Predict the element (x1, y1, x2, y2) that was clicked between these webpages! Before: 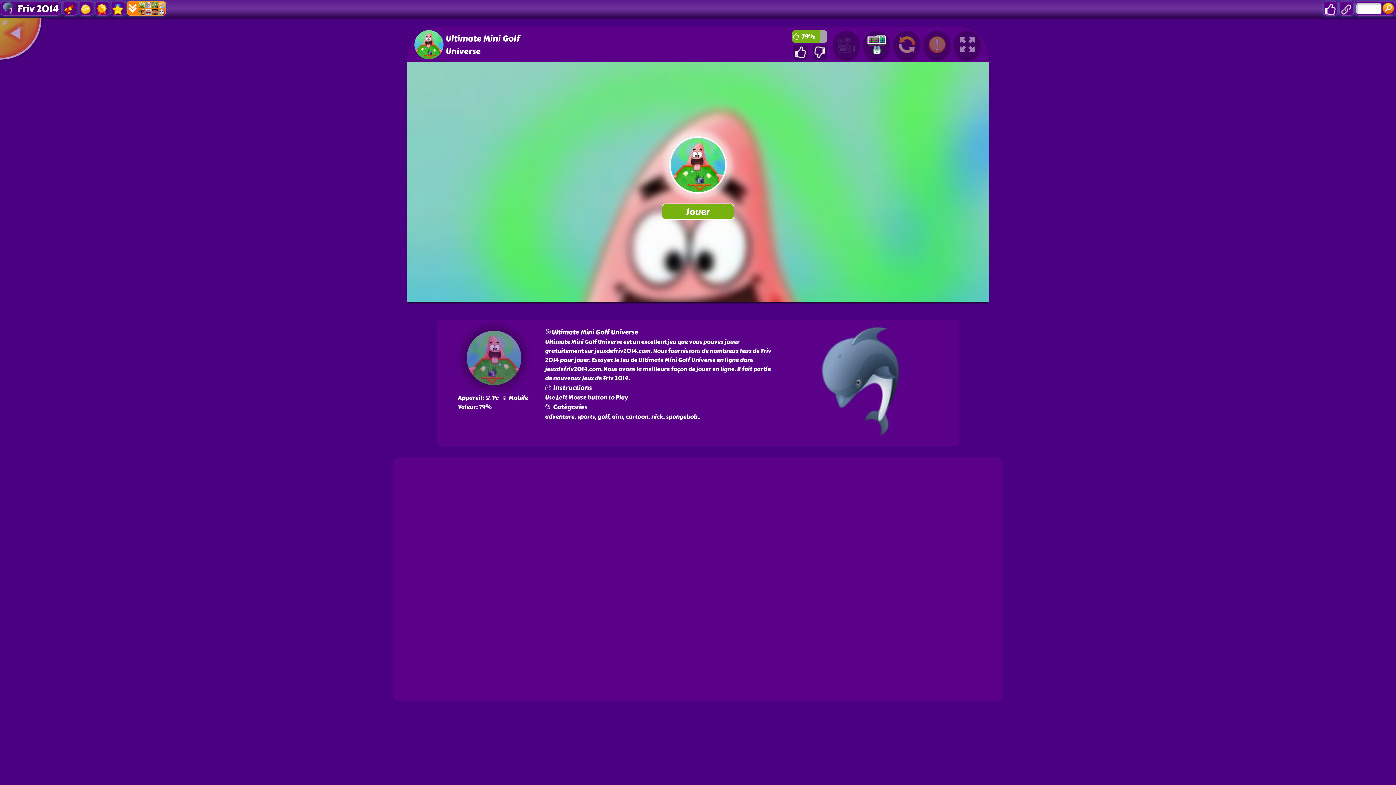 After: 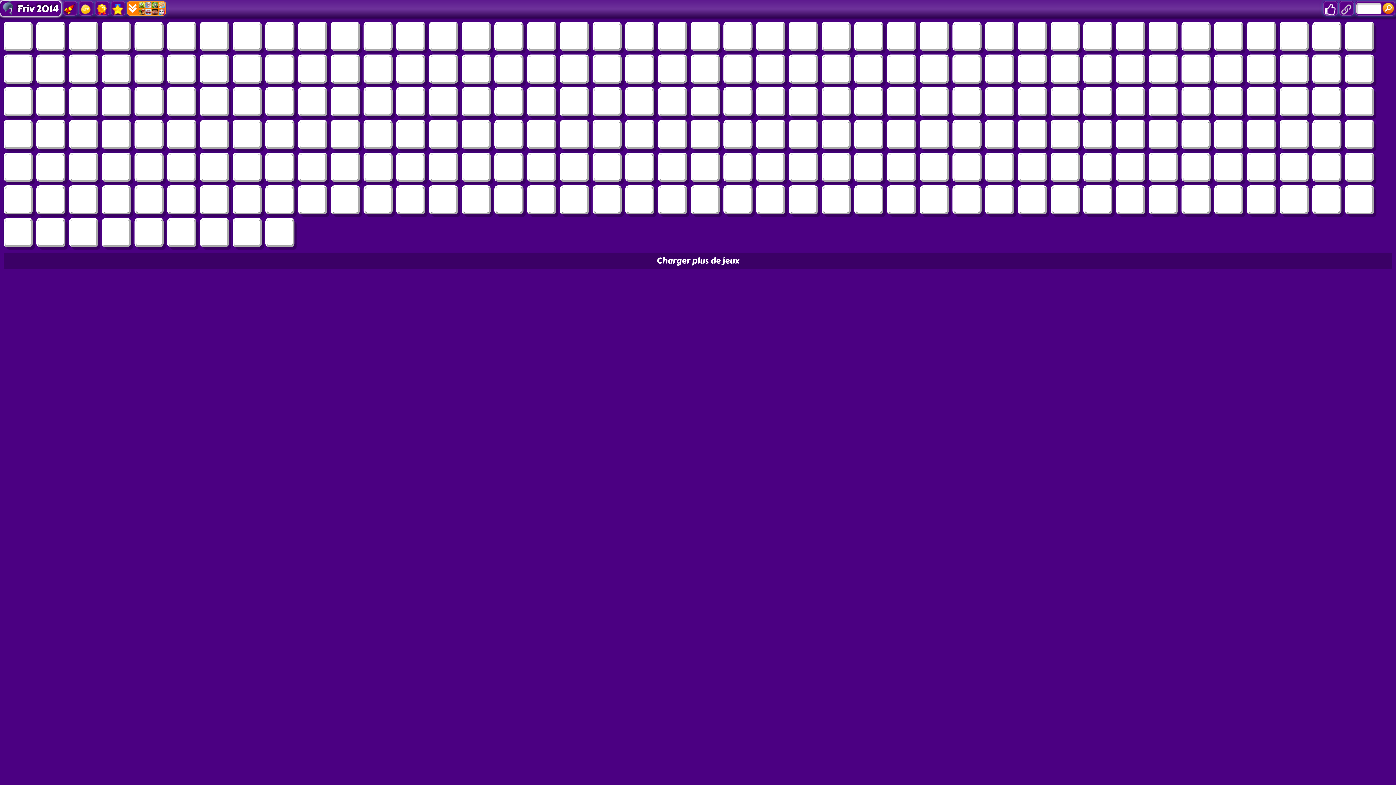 Action: bbox: (0, 0, 60, 16) label: Friv 2014